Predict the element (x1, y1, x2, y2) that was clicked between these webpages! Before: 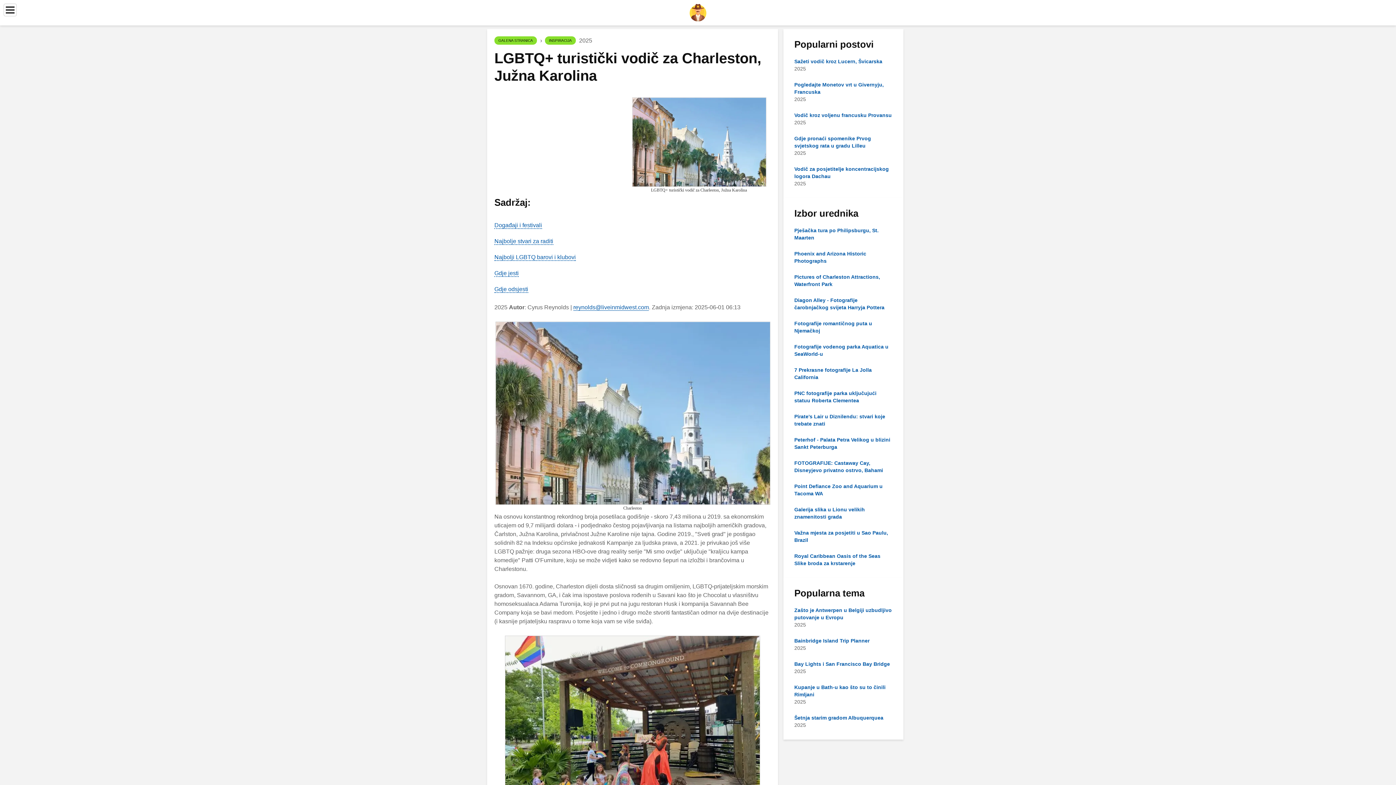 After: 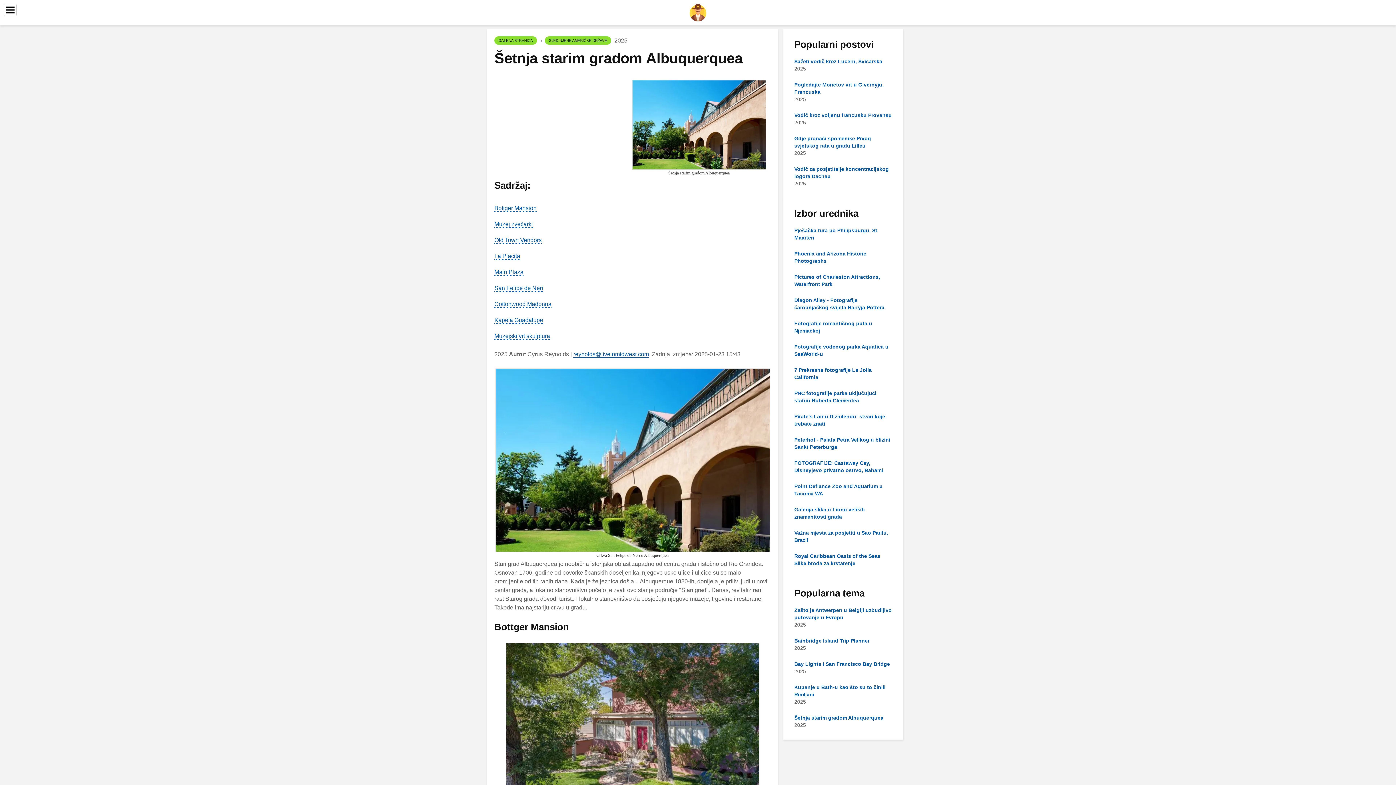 Action: label: Šetnja starim gradom Albuquerquea bbox: (794, 715, 883, 721)